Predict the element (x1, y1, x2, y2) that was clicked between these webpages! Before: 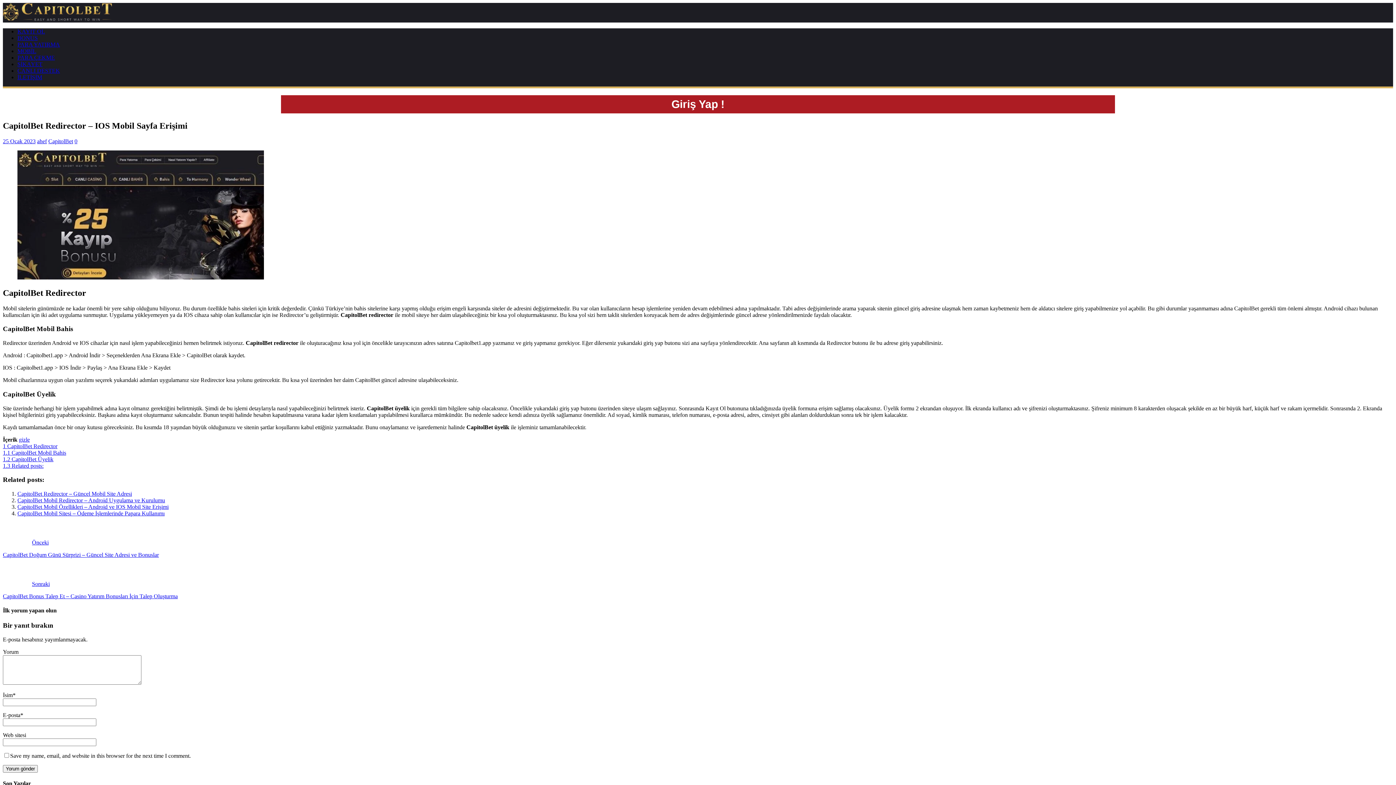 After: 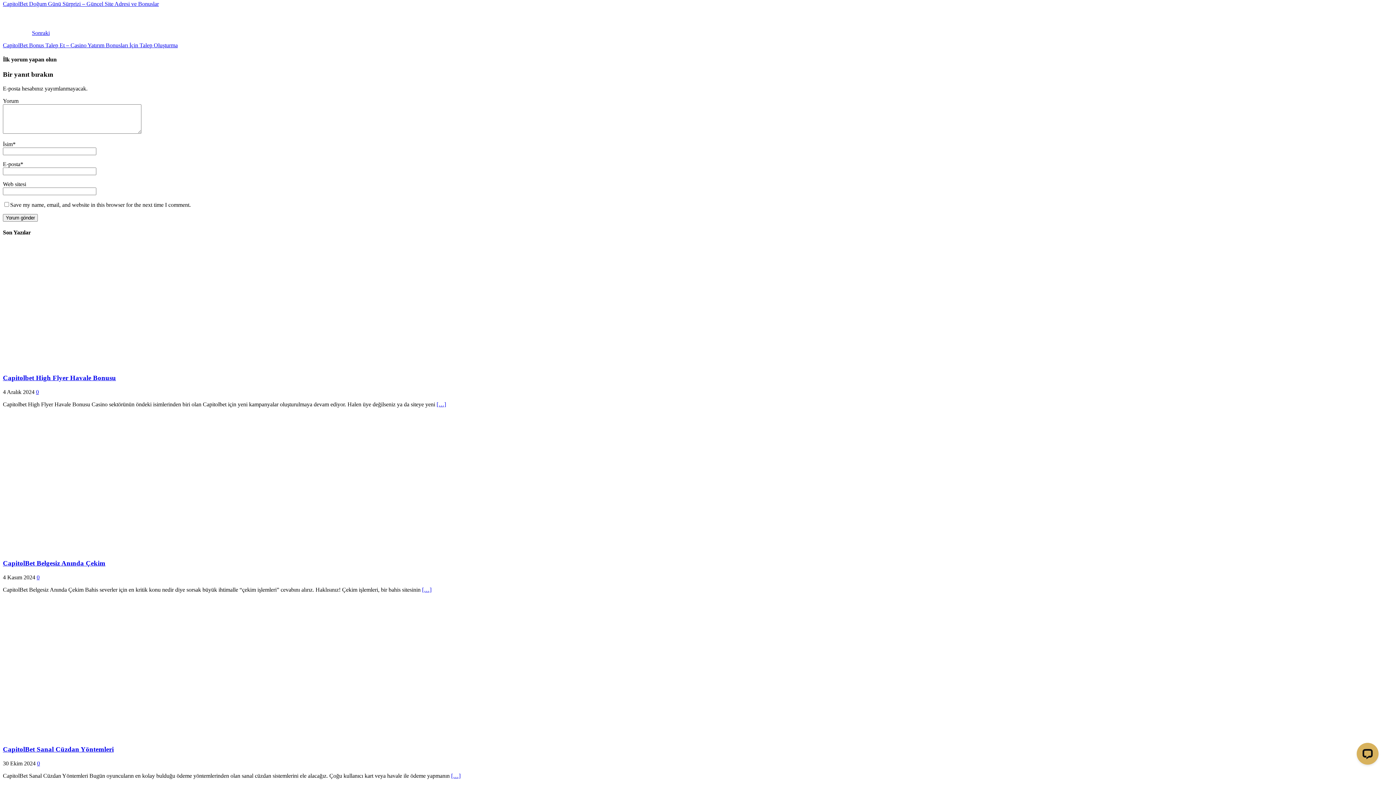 Action: bbox: (74, 138, 77, 144) label: 0